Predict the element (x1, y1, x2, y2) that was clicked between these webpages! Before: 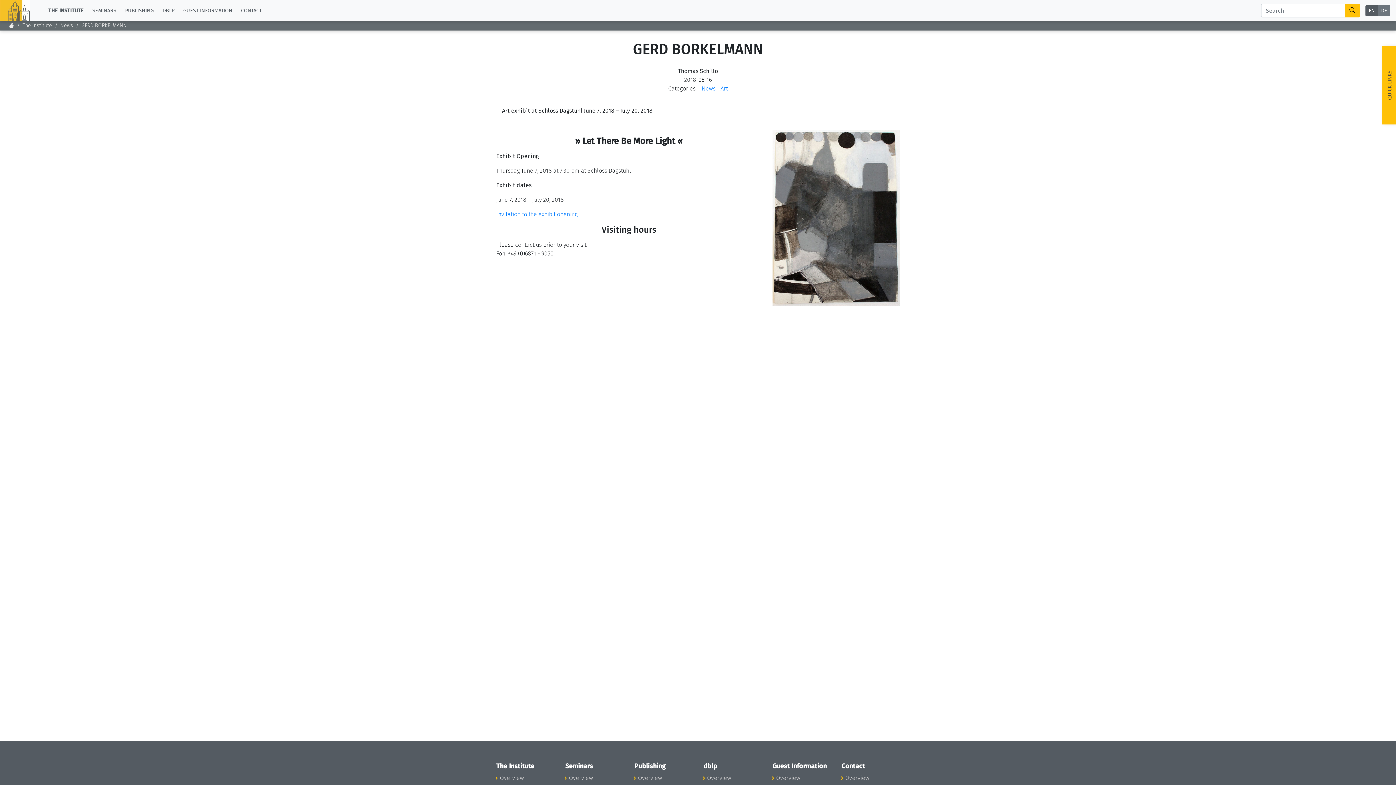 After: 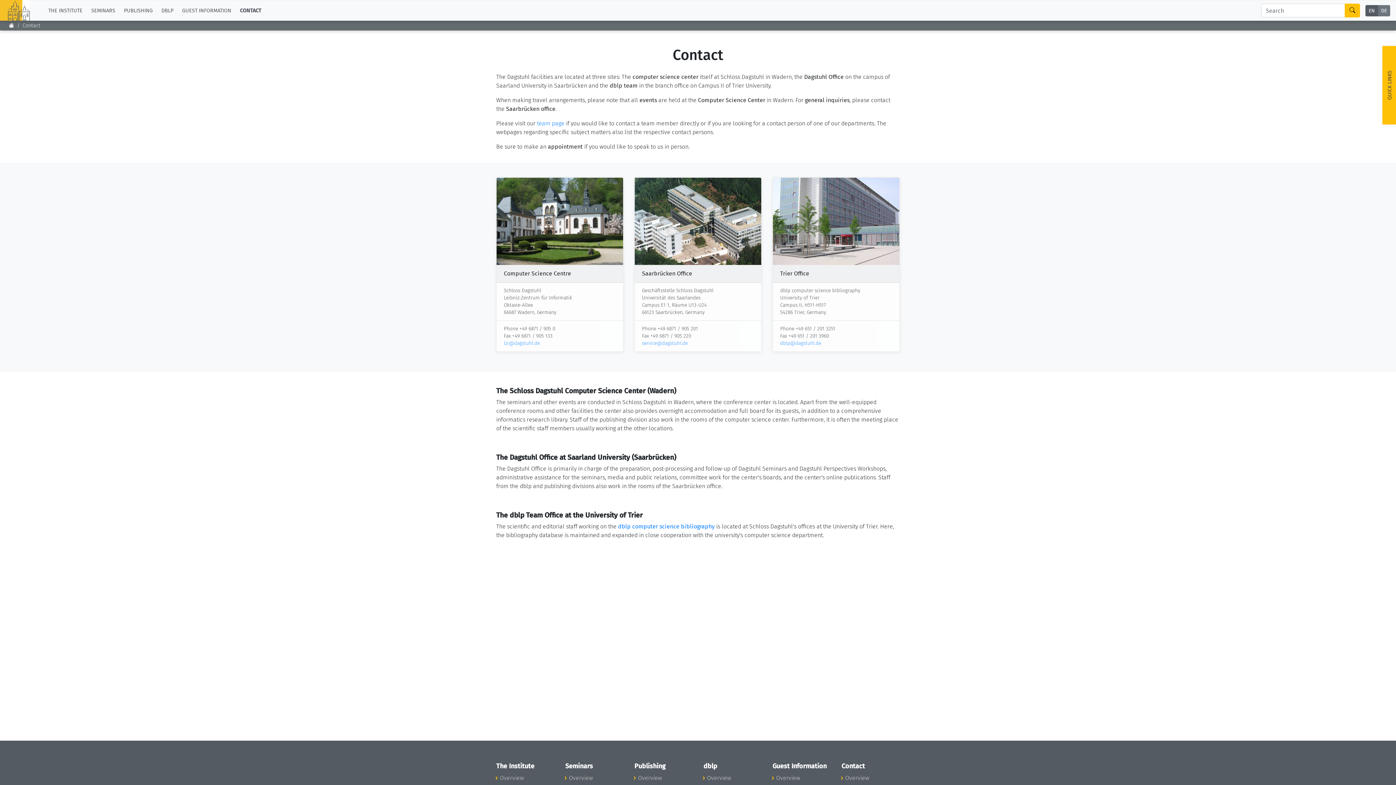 Action: bbox: (238, 3, 267, 17) label: CONTACT